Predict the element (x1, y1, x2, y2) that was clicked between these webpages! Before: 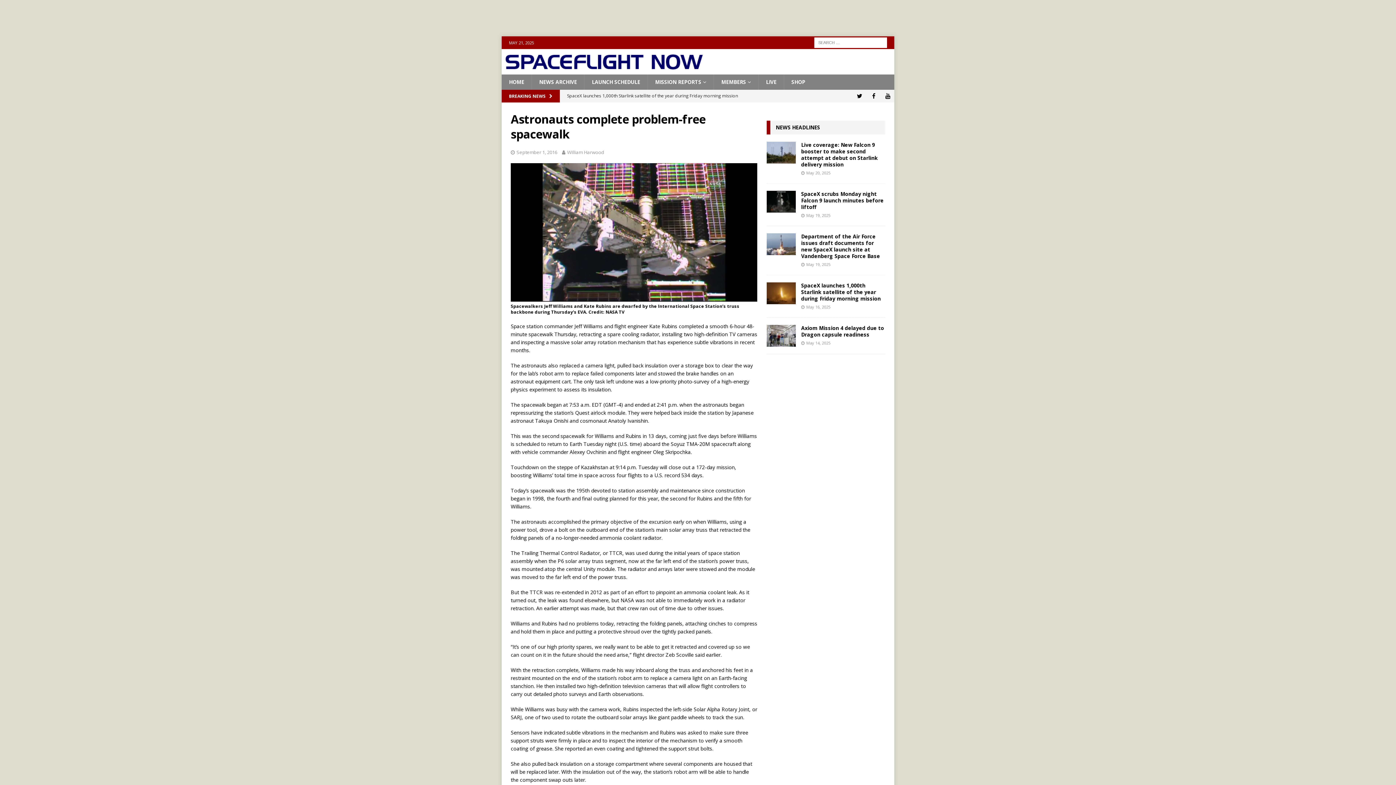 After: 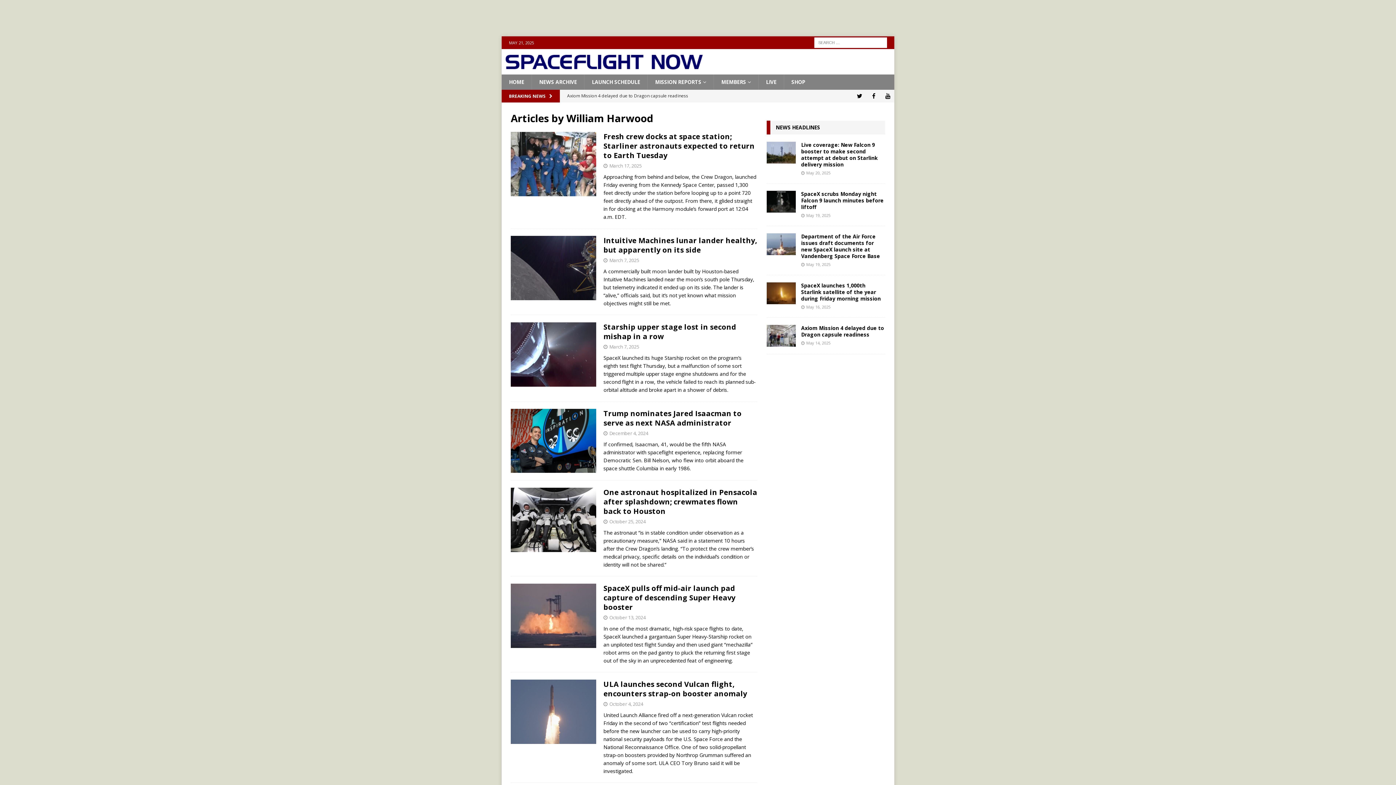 Action: bbox: (567, 149, 604, 155) label: William Harwood